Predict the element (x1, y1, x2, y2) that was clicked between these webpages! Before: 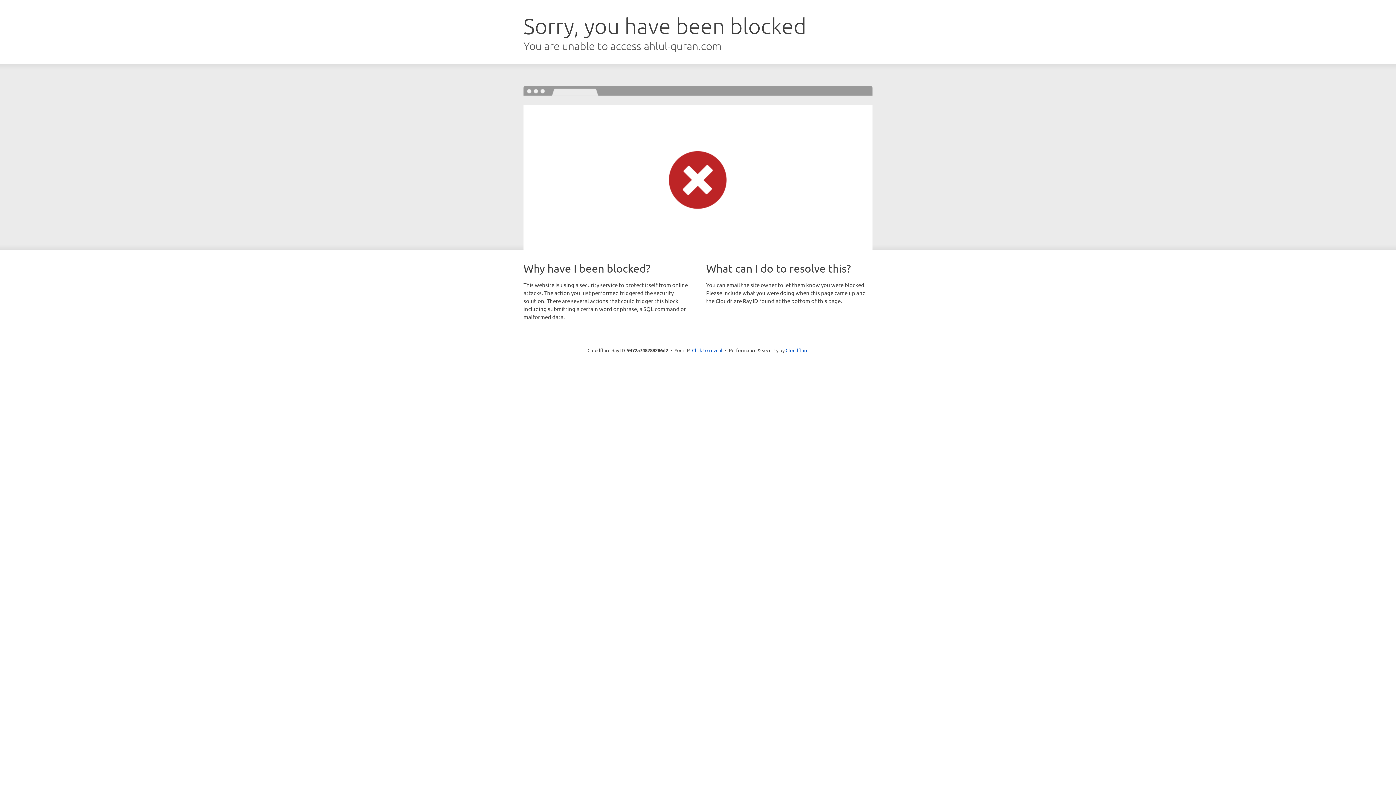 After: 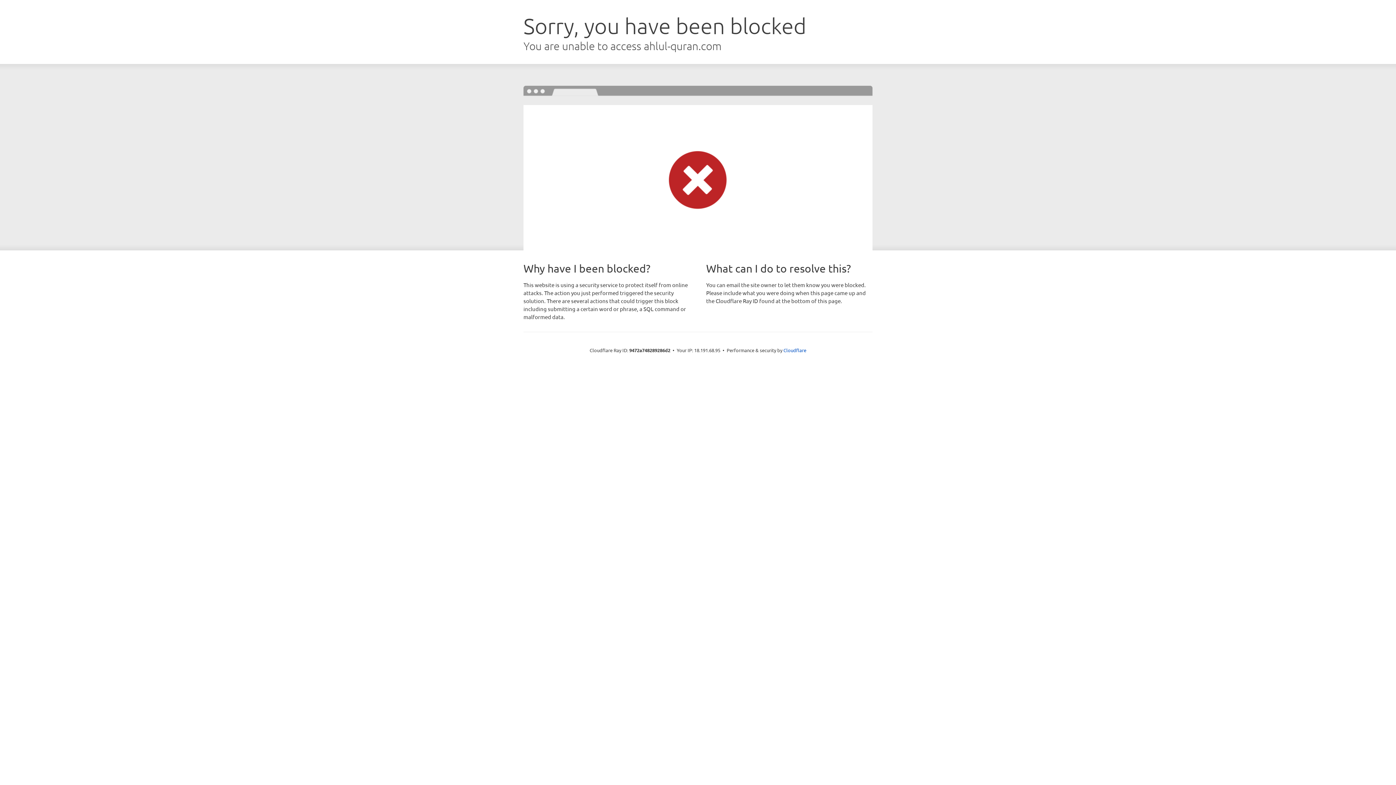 Action: label: Click to reveal bbox: (692, 346, 722, 353)